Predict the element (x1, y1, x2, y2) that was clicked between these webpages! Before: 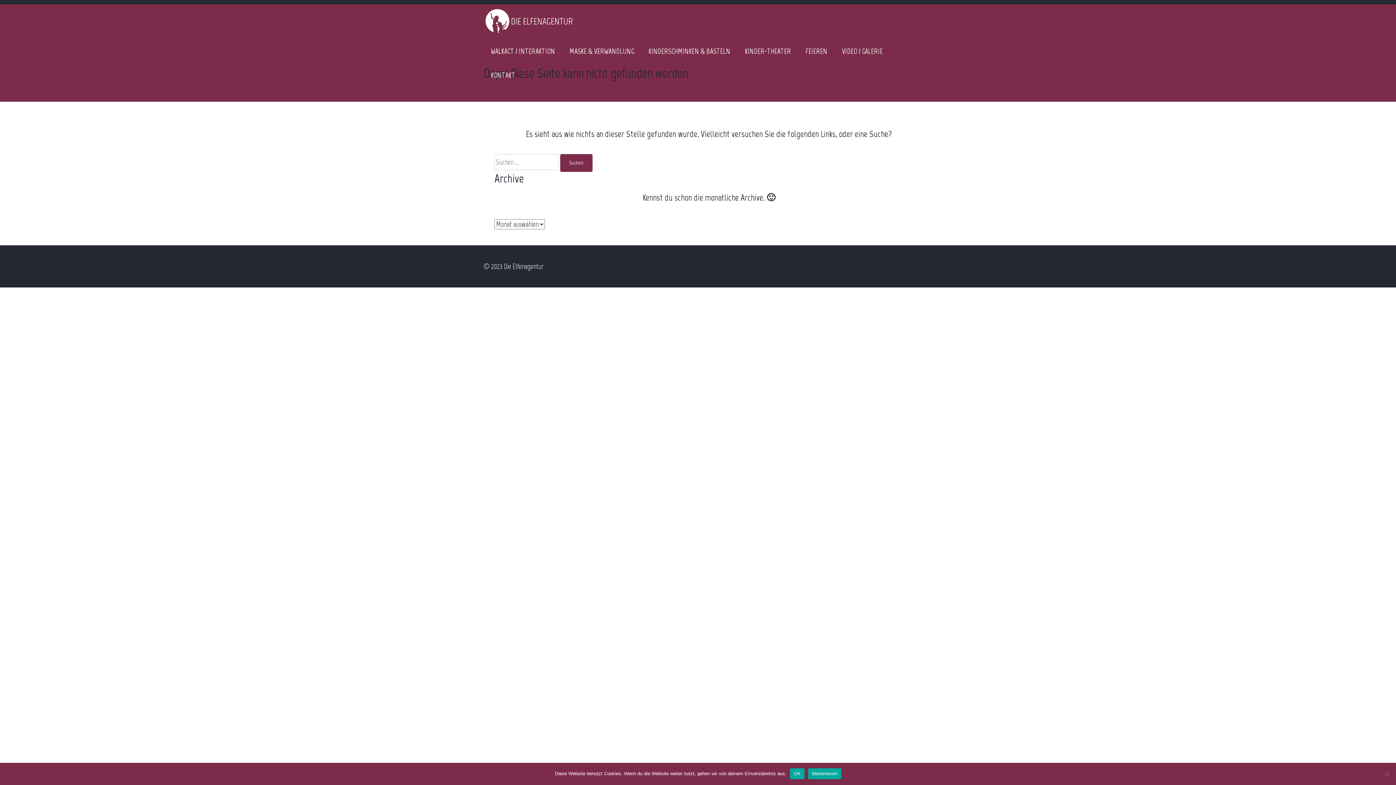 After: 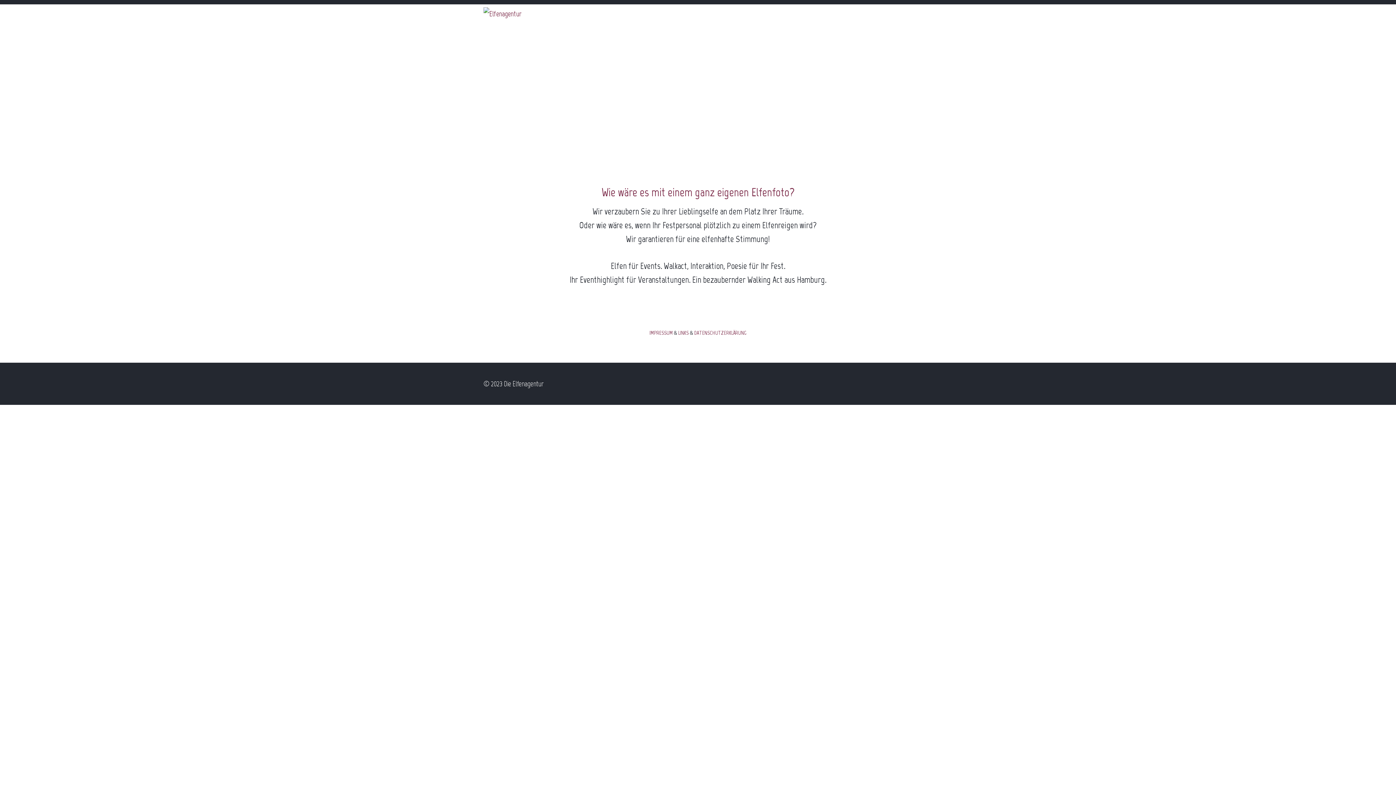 Action: bbox: (562, 39, 641, 63) label: MASKE & VERWANDLUNG